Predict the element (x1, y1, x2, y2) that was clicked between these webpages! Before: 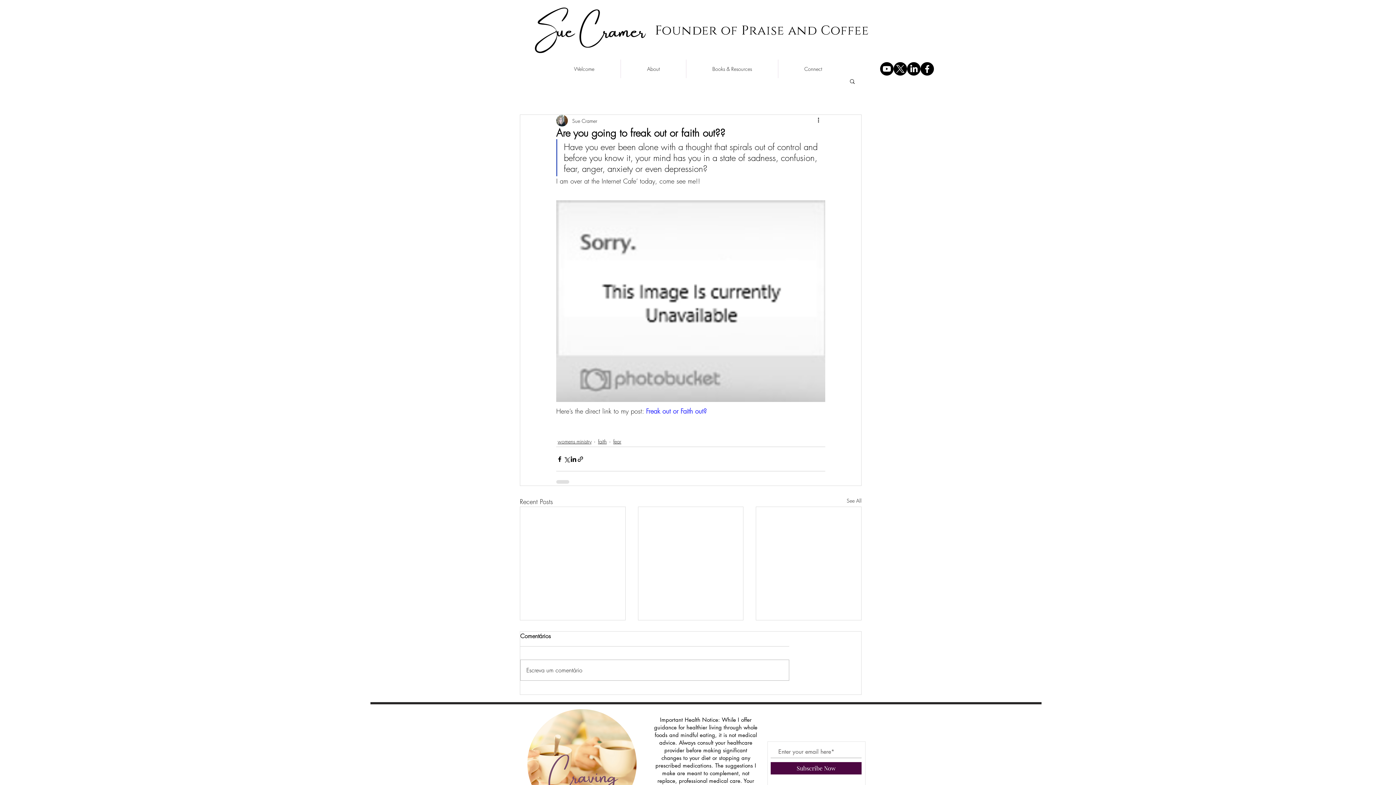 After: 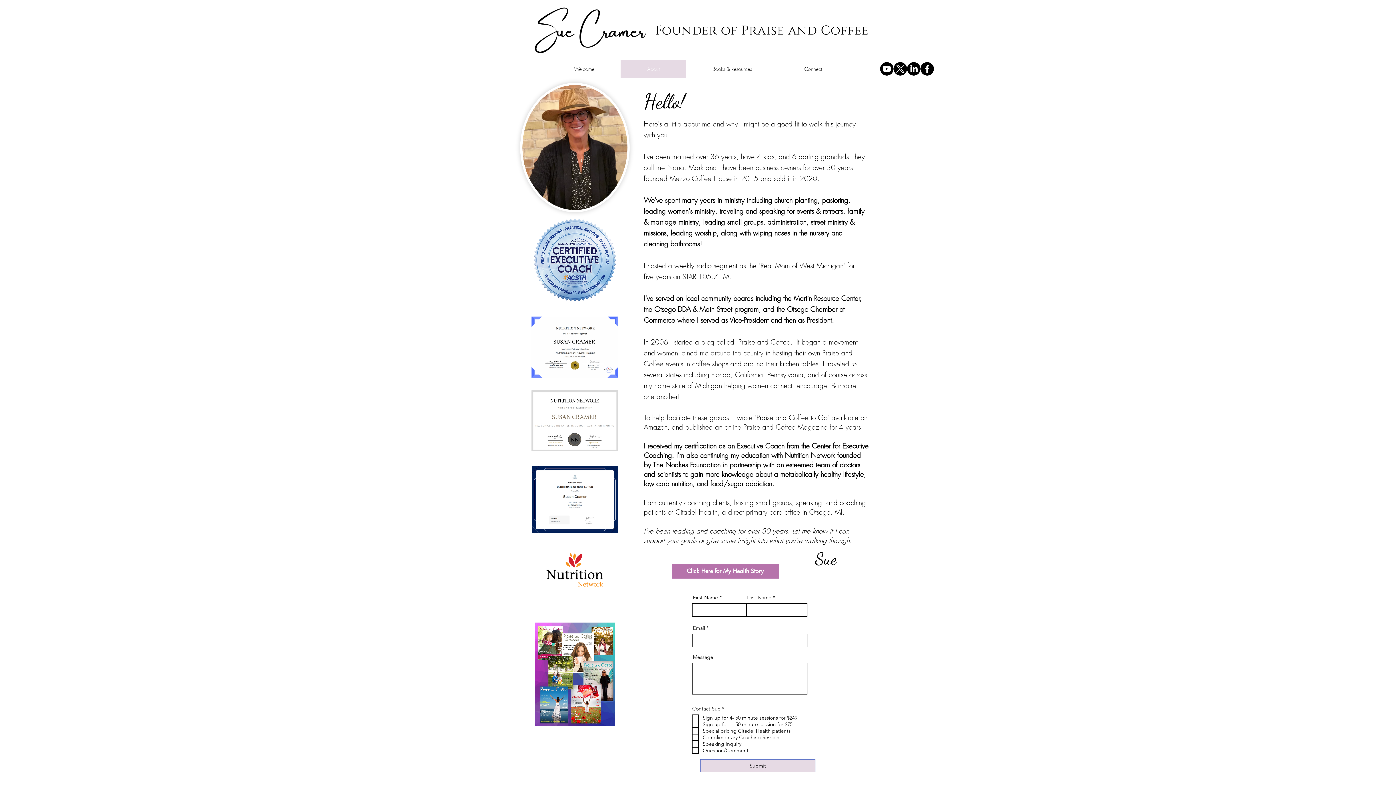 Action: bbox: (620, 59, 686, 78) label: About